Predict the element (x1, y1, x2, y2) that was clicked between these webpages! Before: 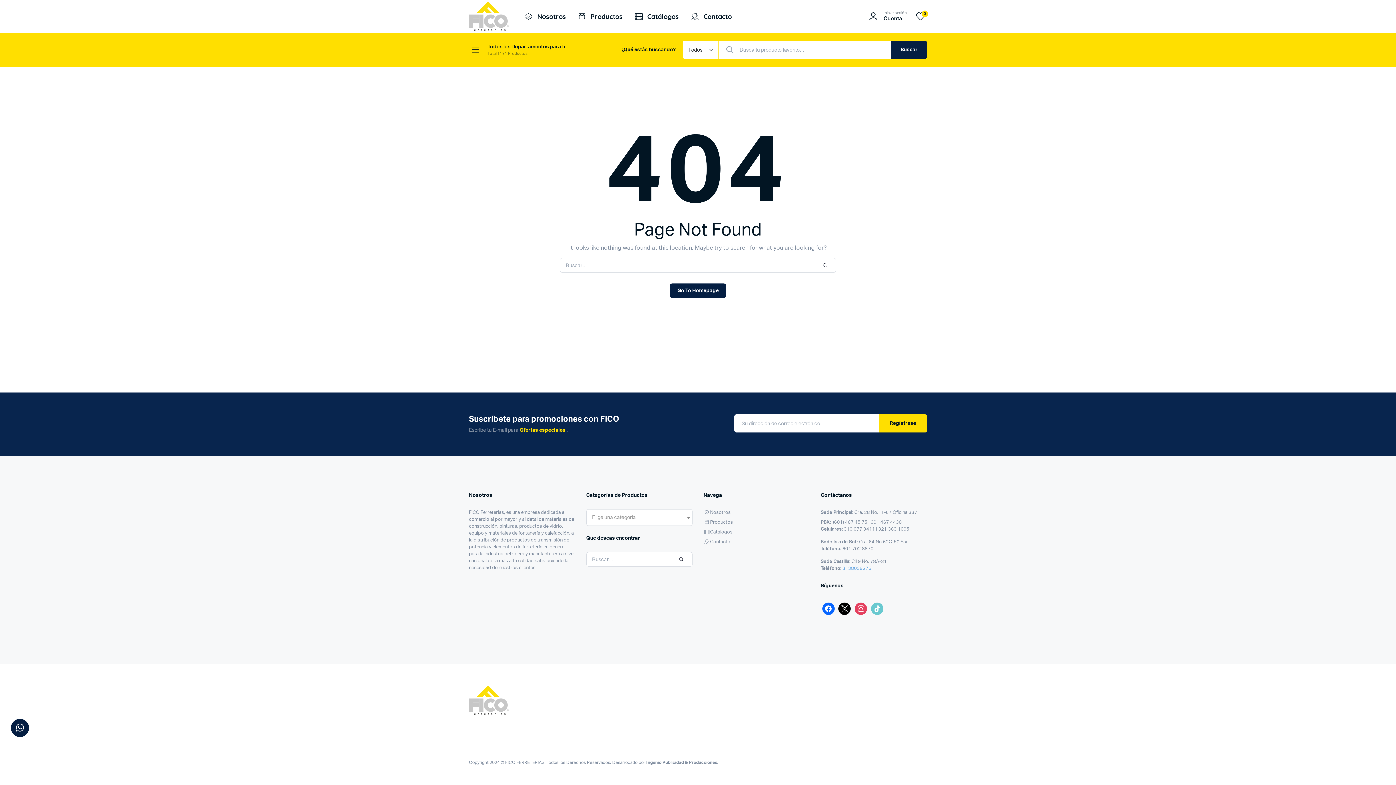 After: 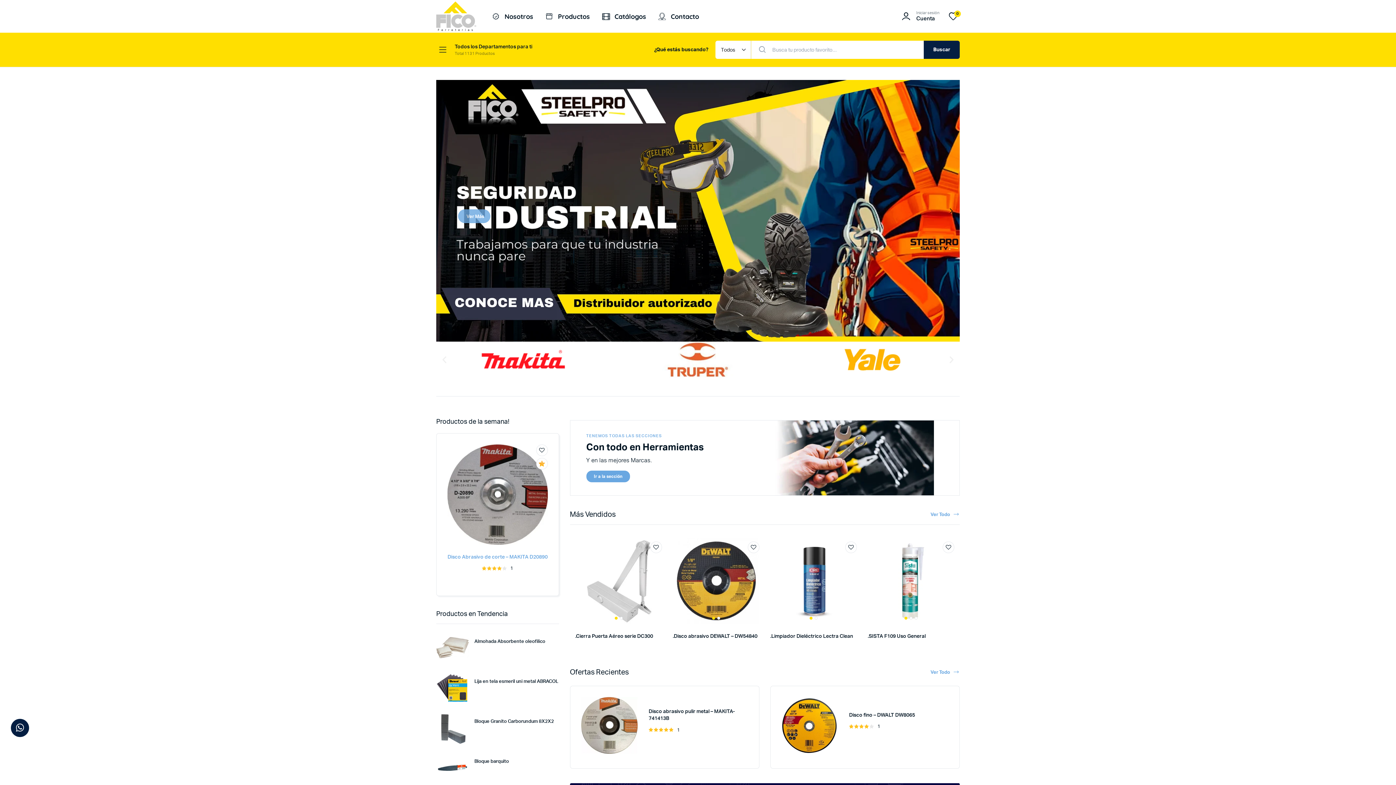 Action: bbox: (469, 685, 509, 715)